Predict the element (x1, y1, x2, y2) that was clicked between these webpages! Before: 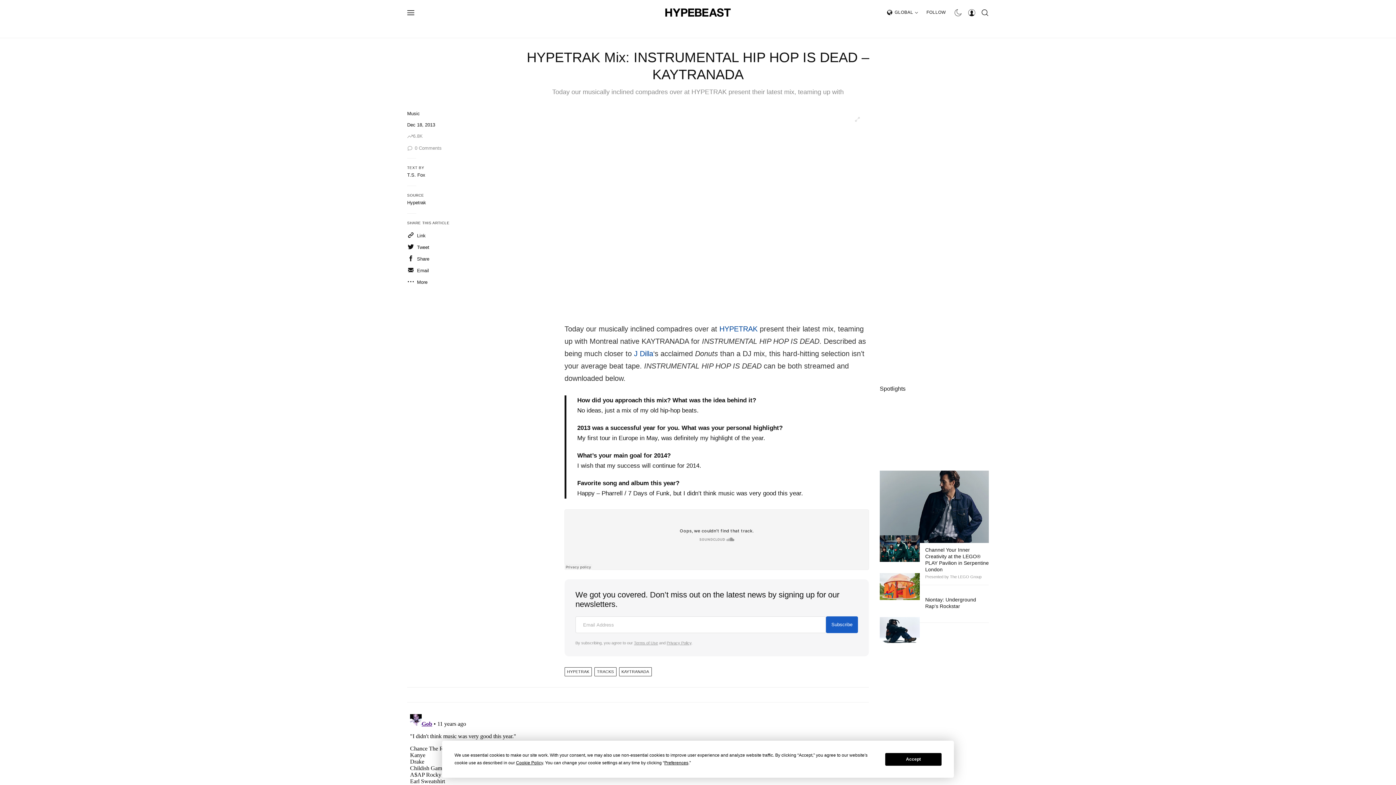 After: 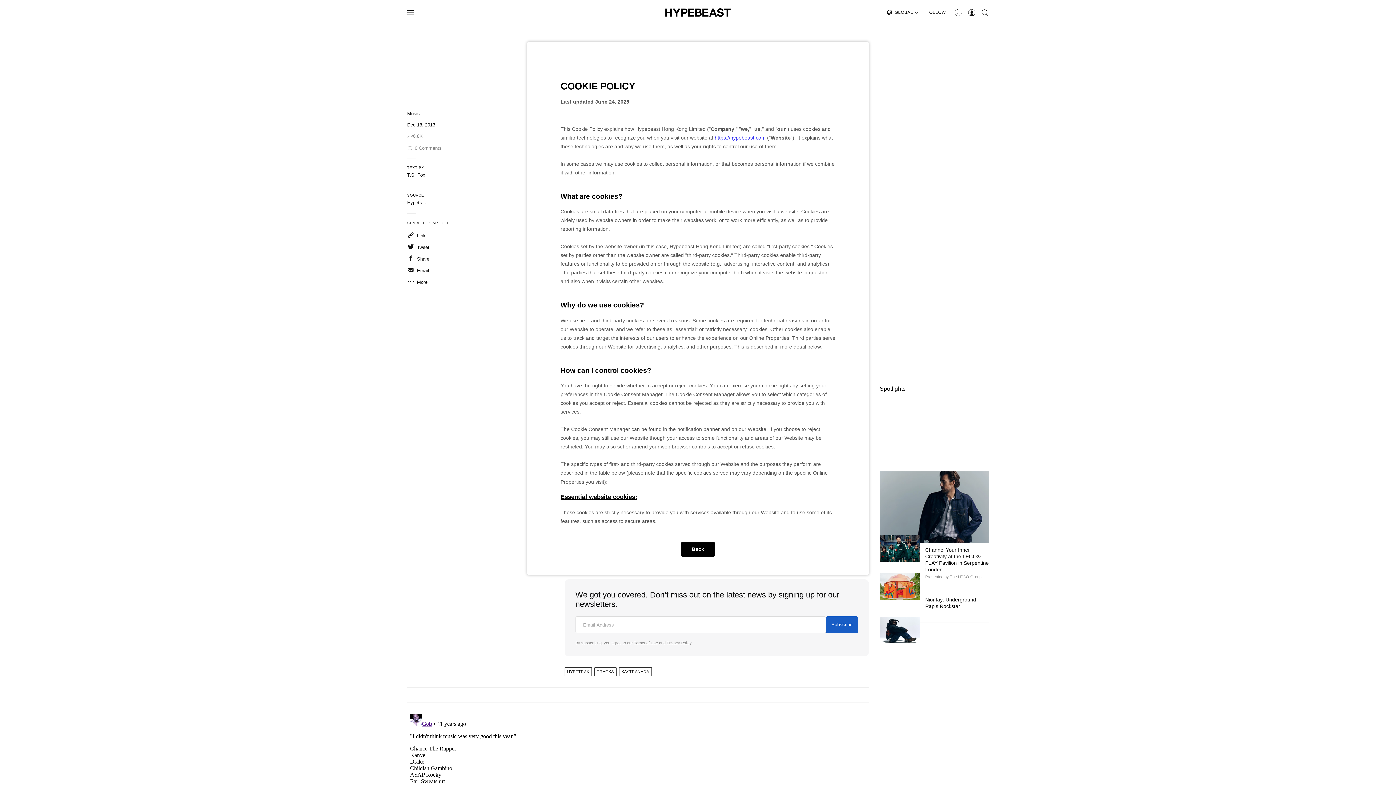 Action: bbox: (516, 760, 543, 765) label: Cookie Policy